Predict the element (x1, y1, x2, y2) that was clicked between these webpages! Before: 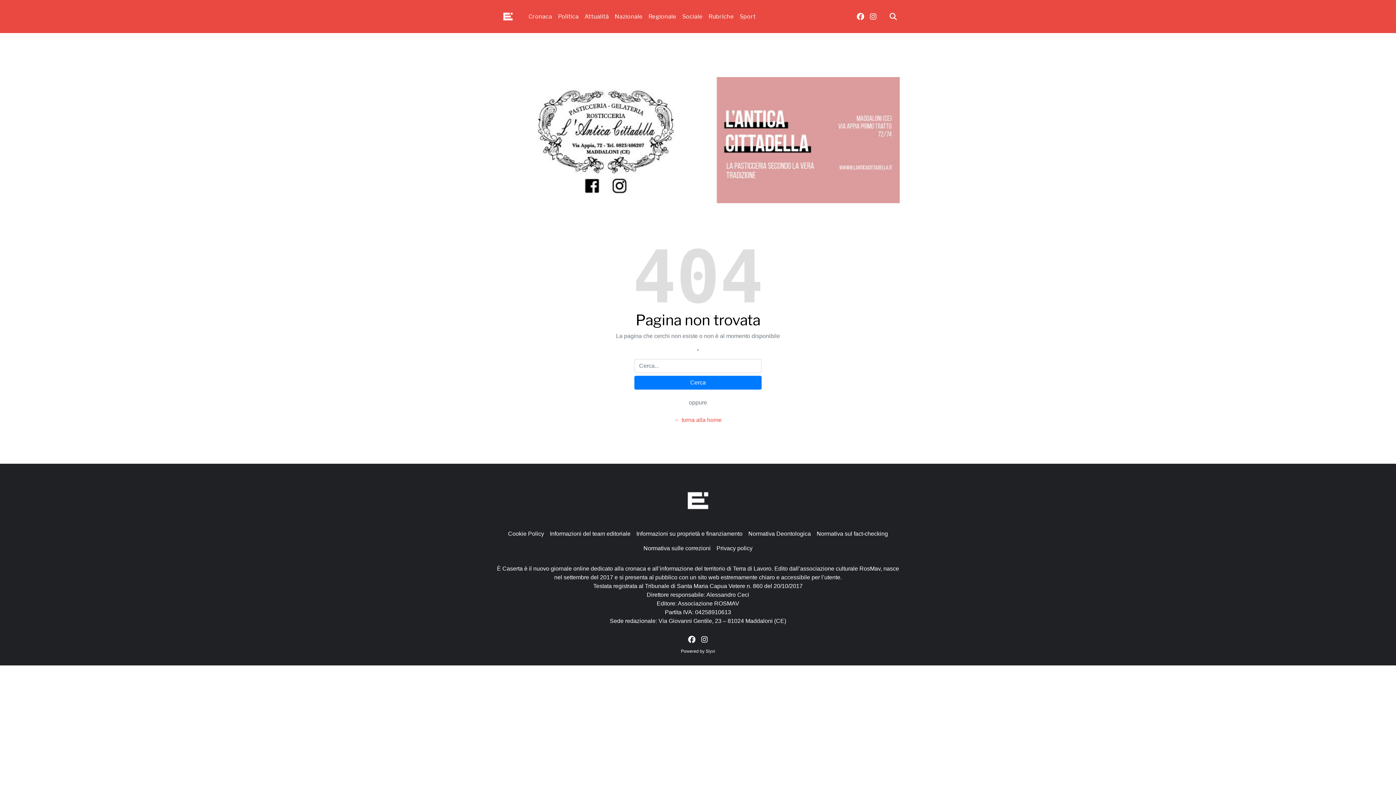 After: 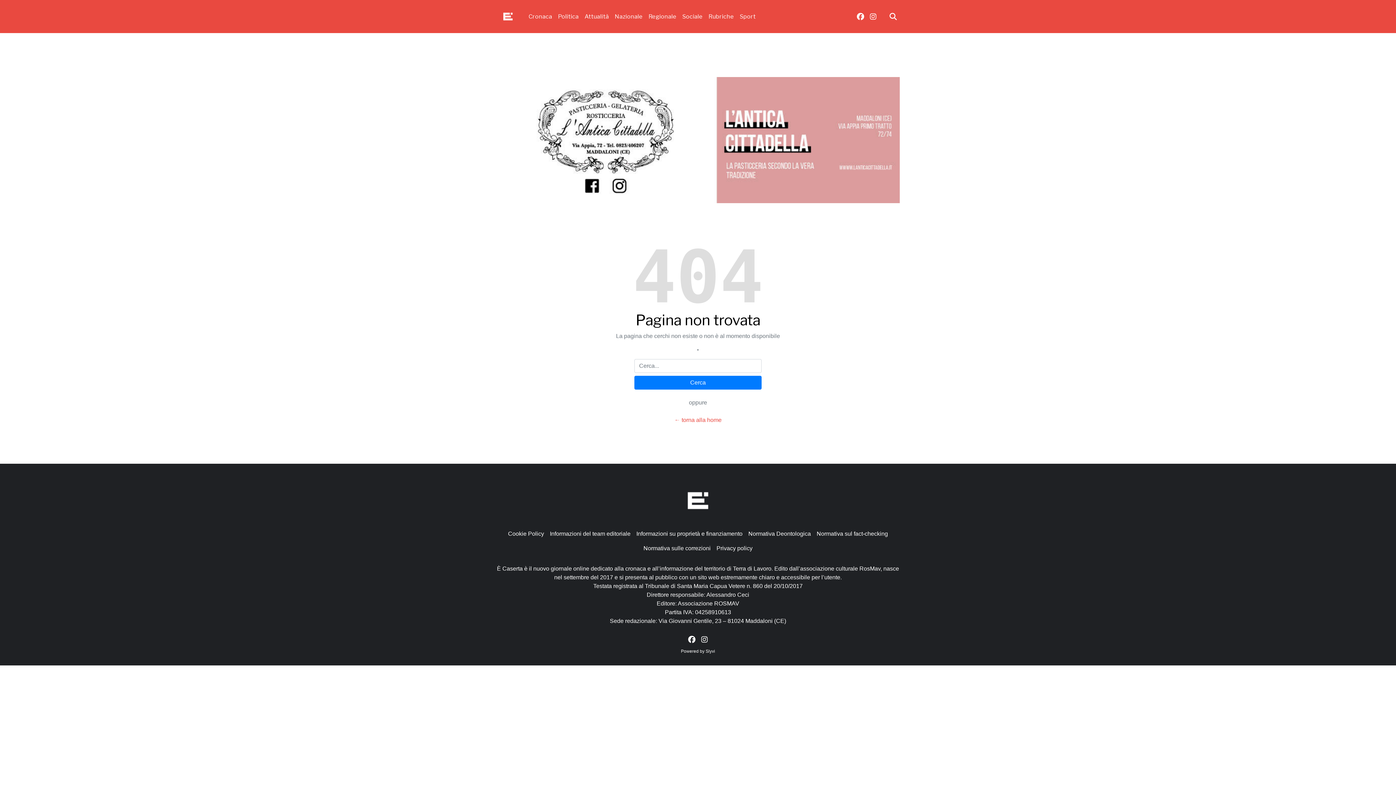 Action: bbox: (496, 77, 900, 203)